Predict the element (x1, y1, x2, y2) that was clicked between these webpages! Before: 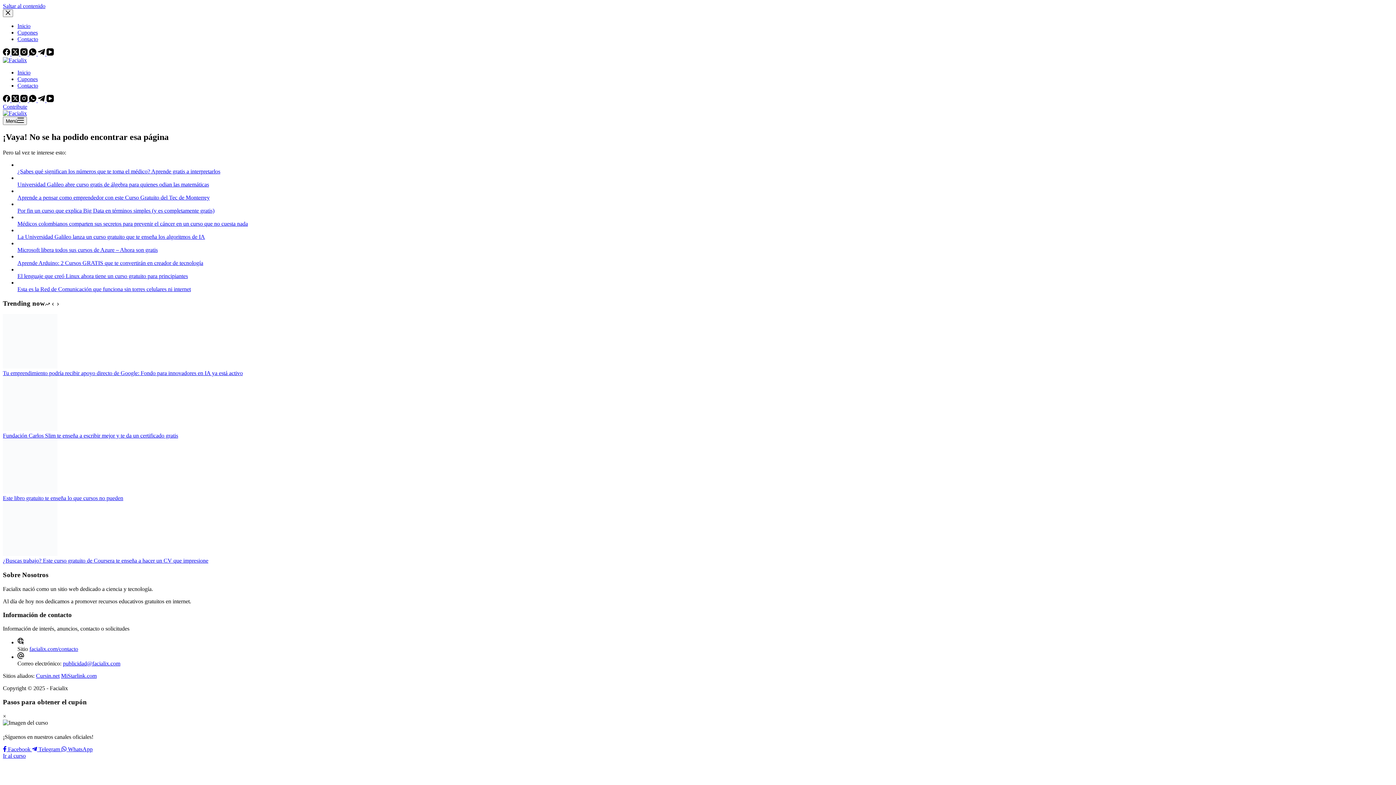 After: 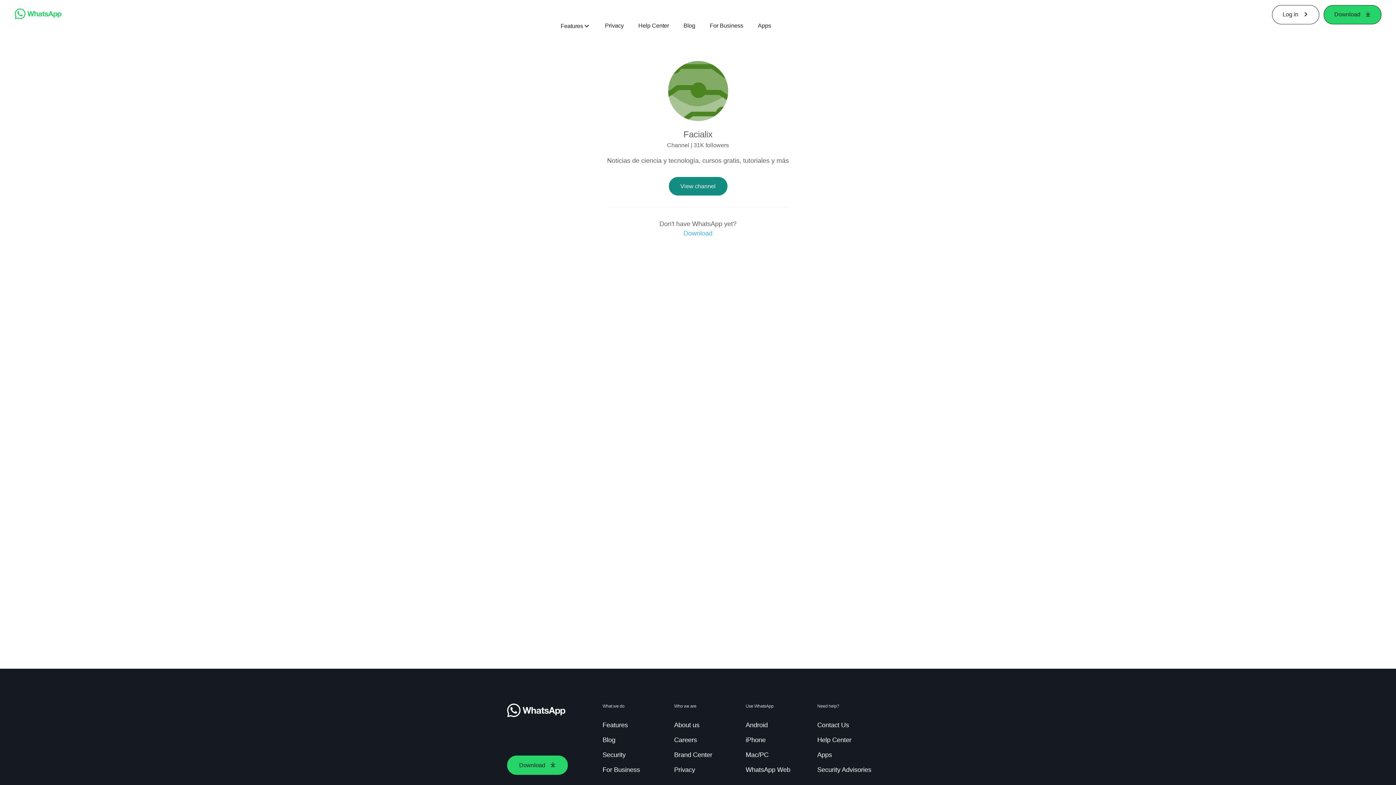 Action: label: WhatsApp bbox: (29, 50, 37, 56)